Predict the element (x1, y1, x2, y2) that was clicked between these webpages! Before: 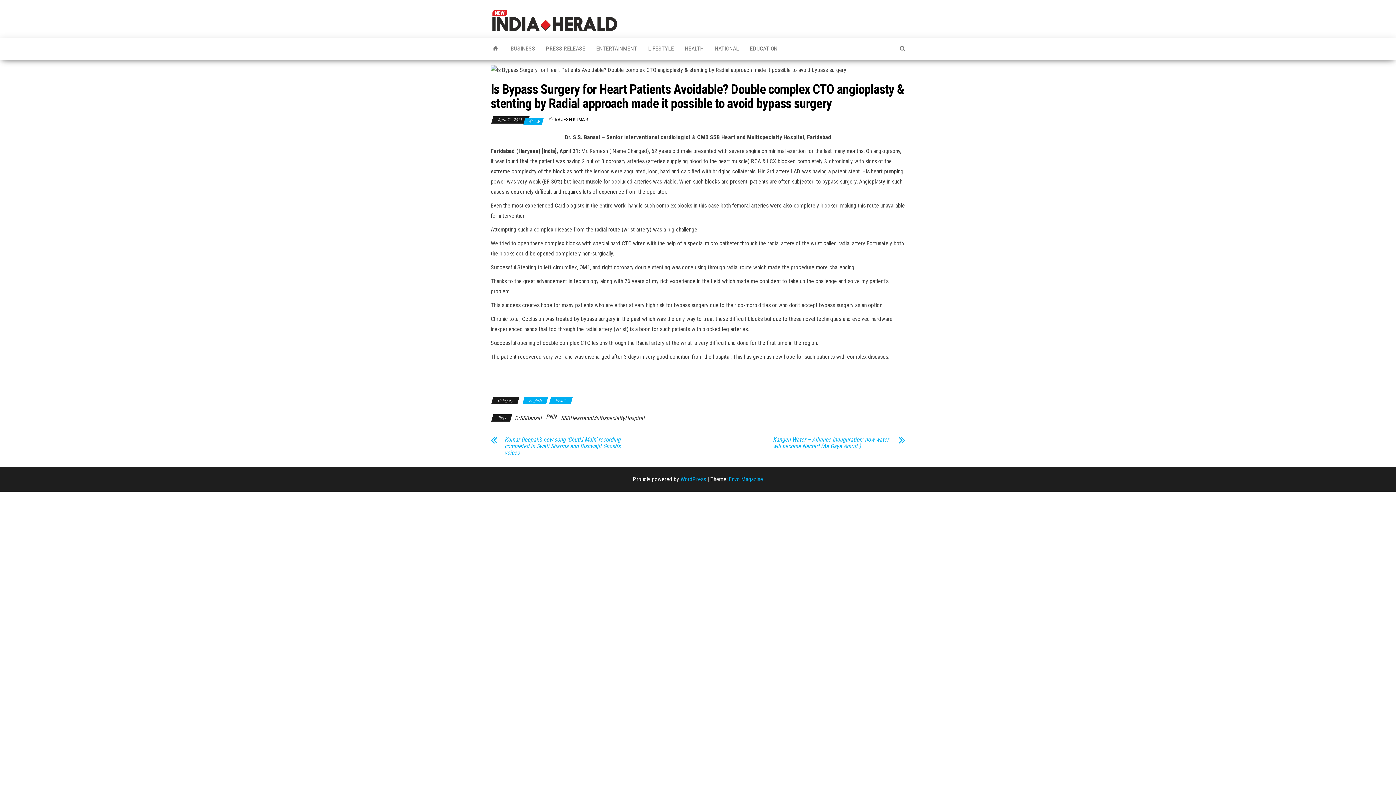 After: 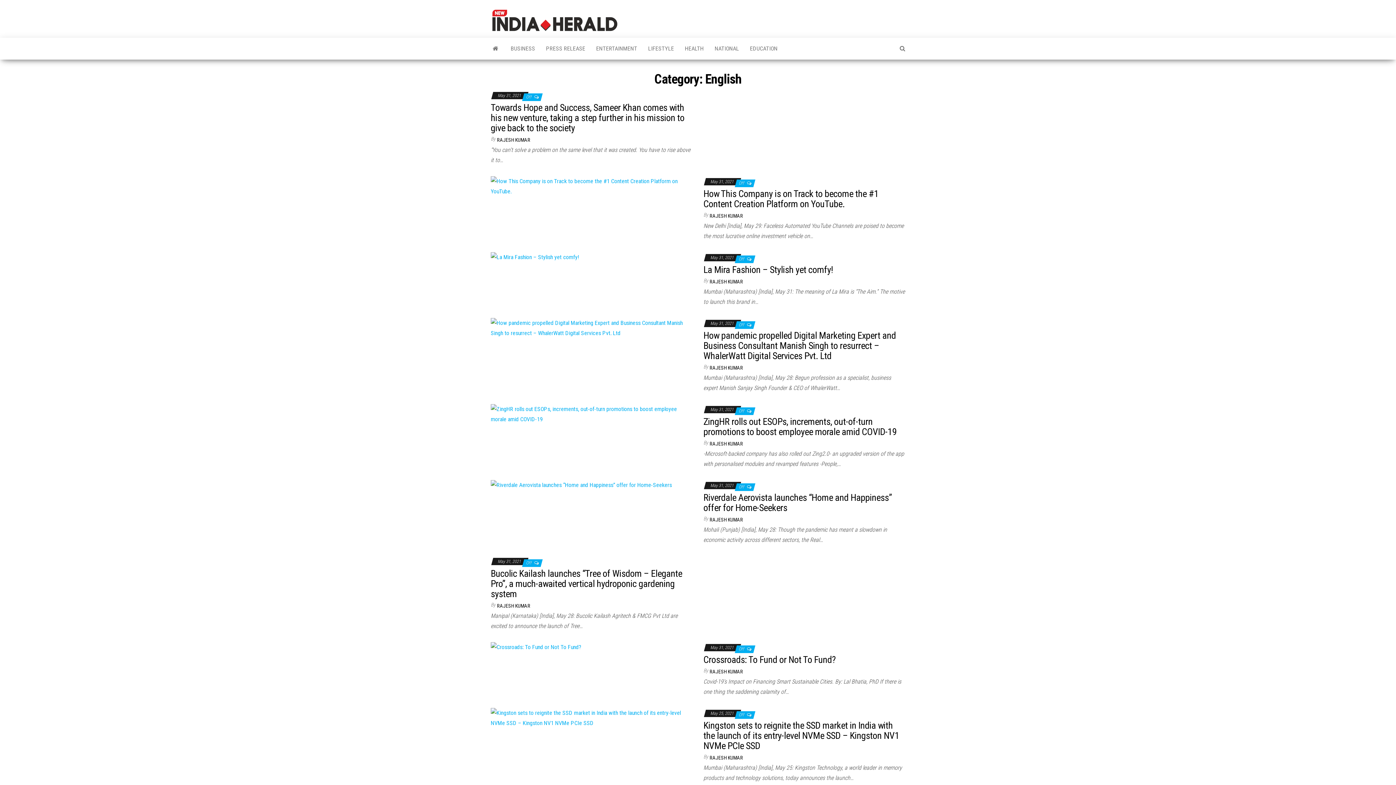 Action: bbox: (523, 397, 547, 404) label: English